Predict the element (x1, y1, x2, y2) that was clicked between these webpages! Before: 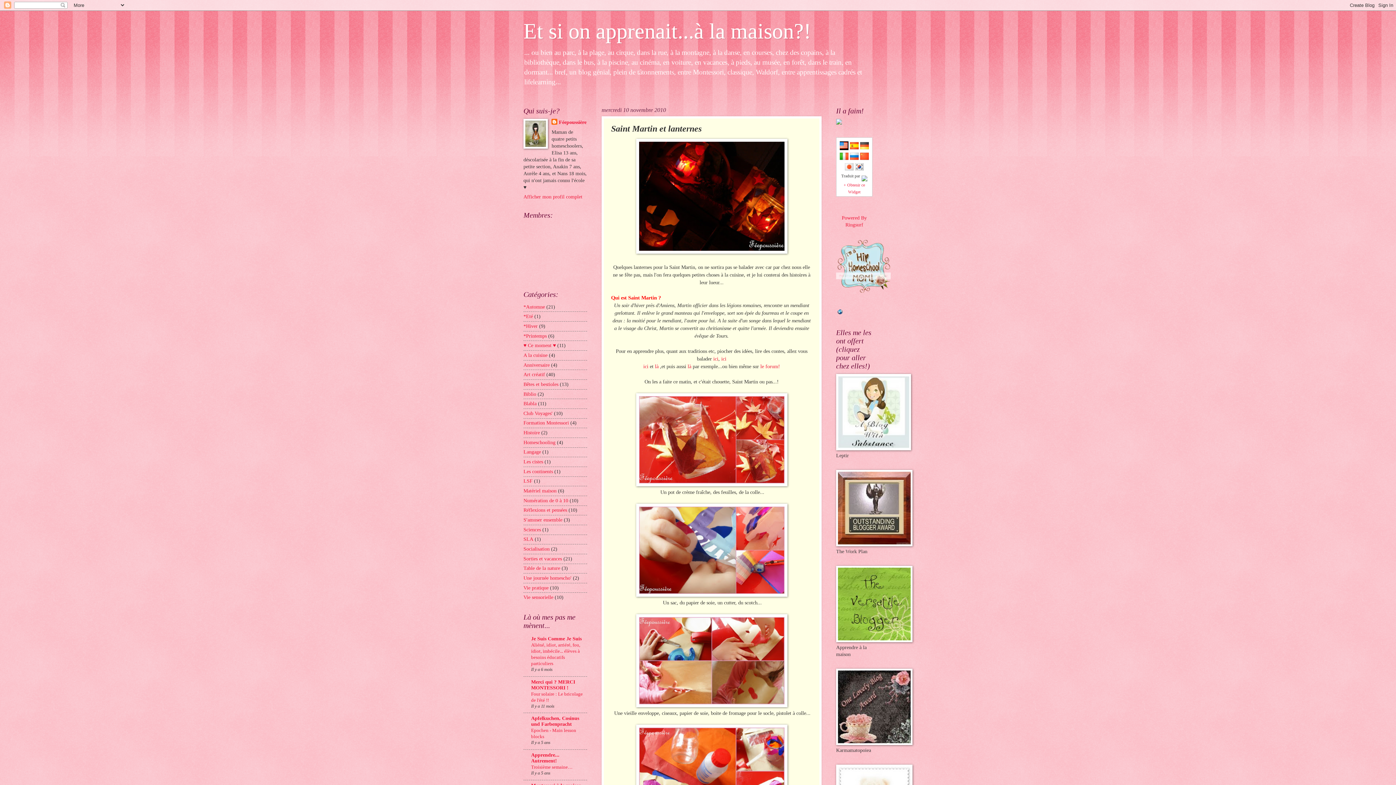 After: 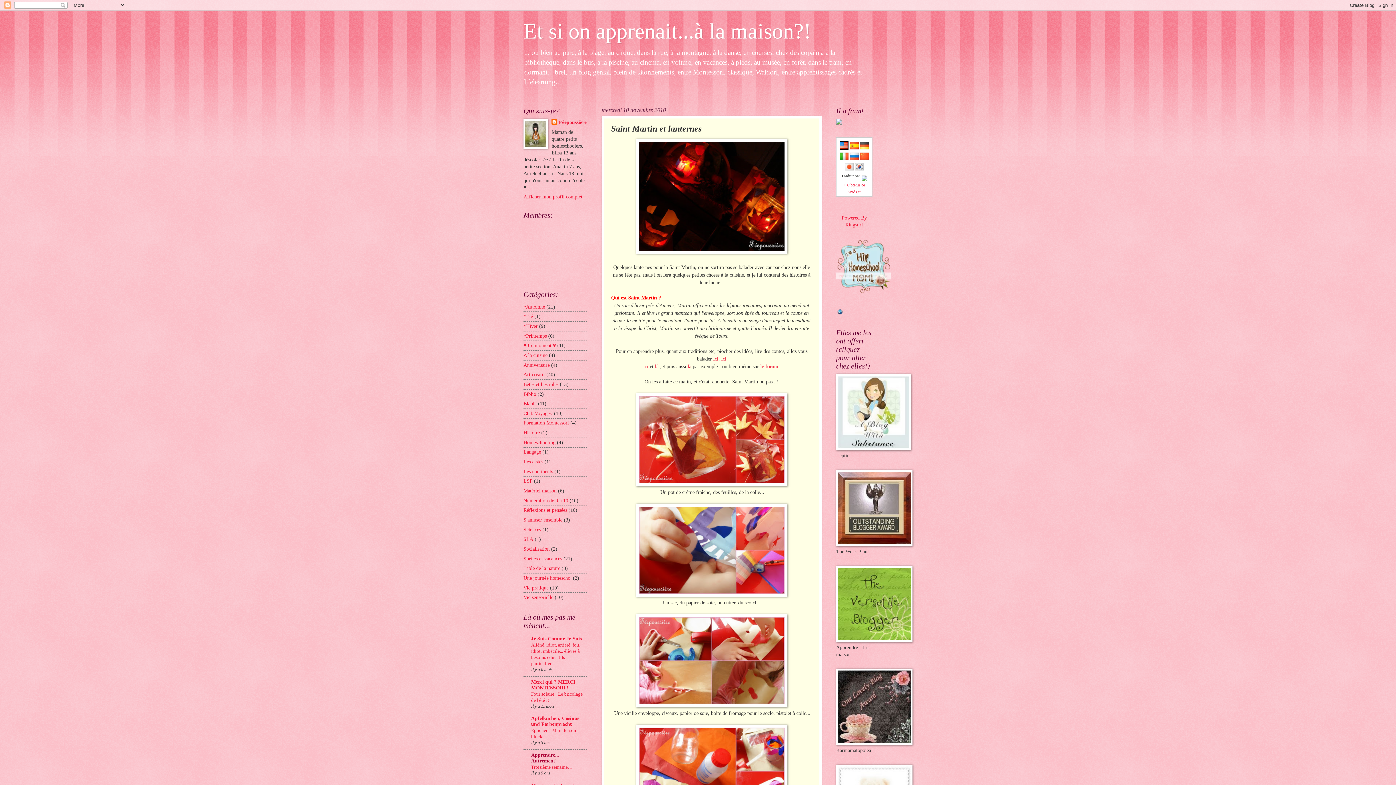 Action: bbox: (531, 752, 559, 763) label: Apprendre... Autrement!